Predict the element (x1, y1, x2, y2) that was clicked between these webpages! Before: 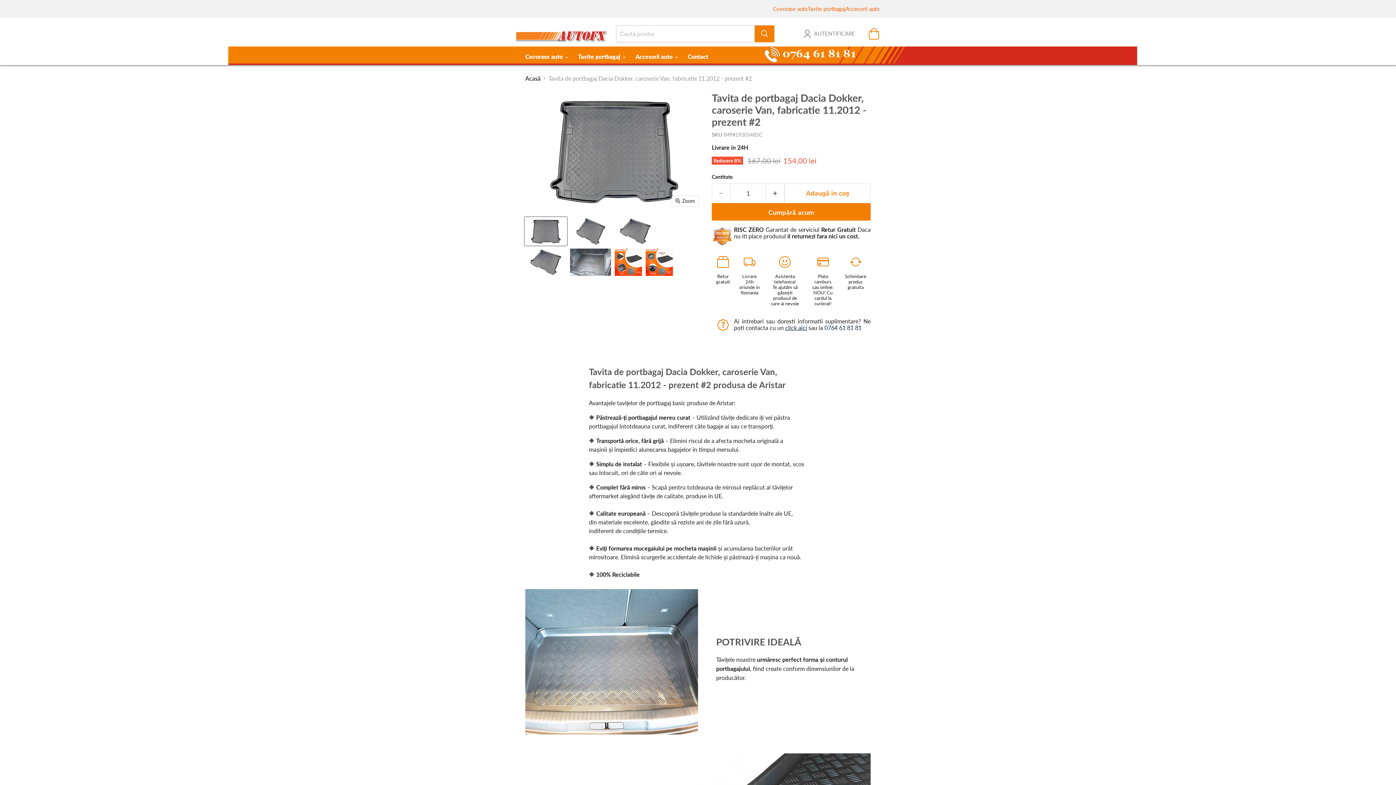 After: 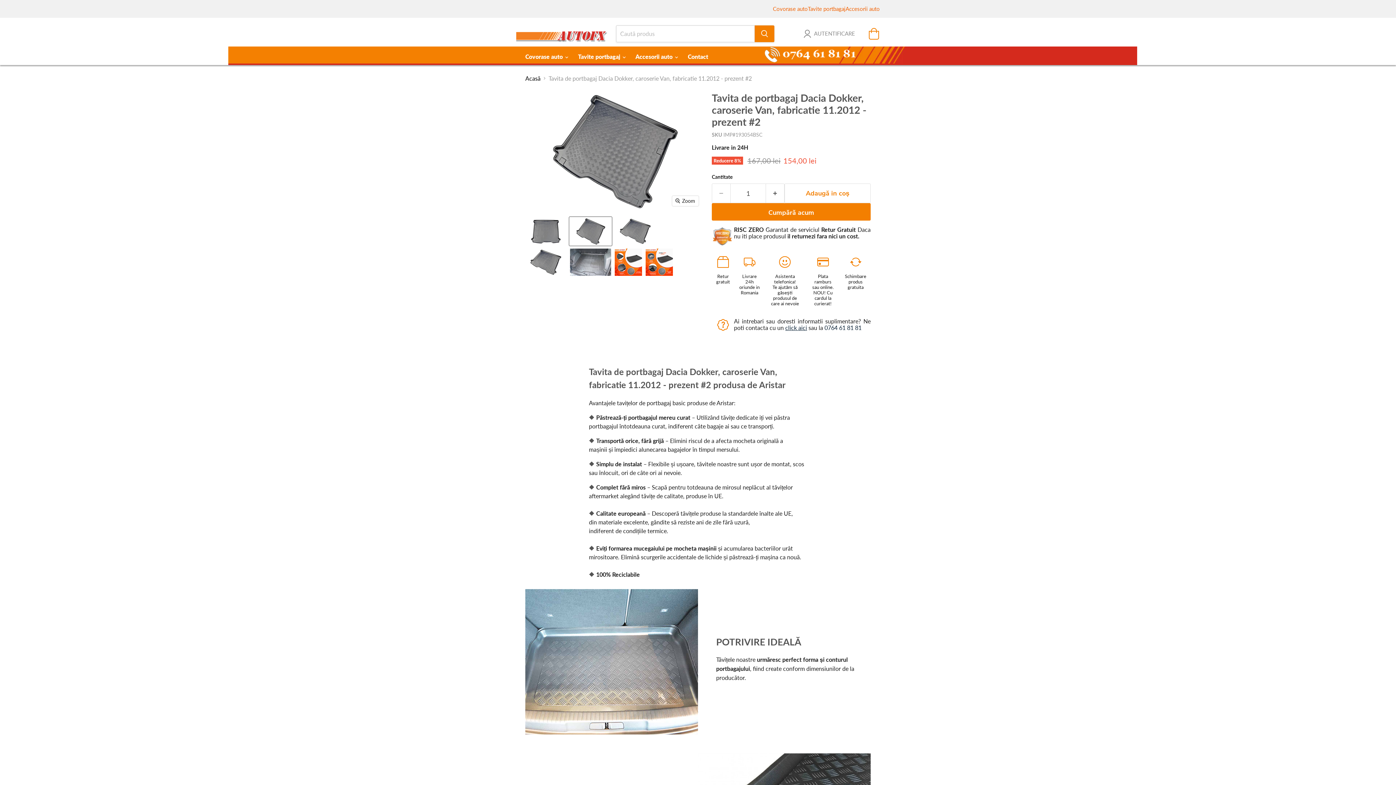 Action: label: Tavita de portbagaj Dacia Dokker, caroserie Van, fabricatie 11.2012 - prezent #2 thumbnail bbox: (569, 217, 612, 245)